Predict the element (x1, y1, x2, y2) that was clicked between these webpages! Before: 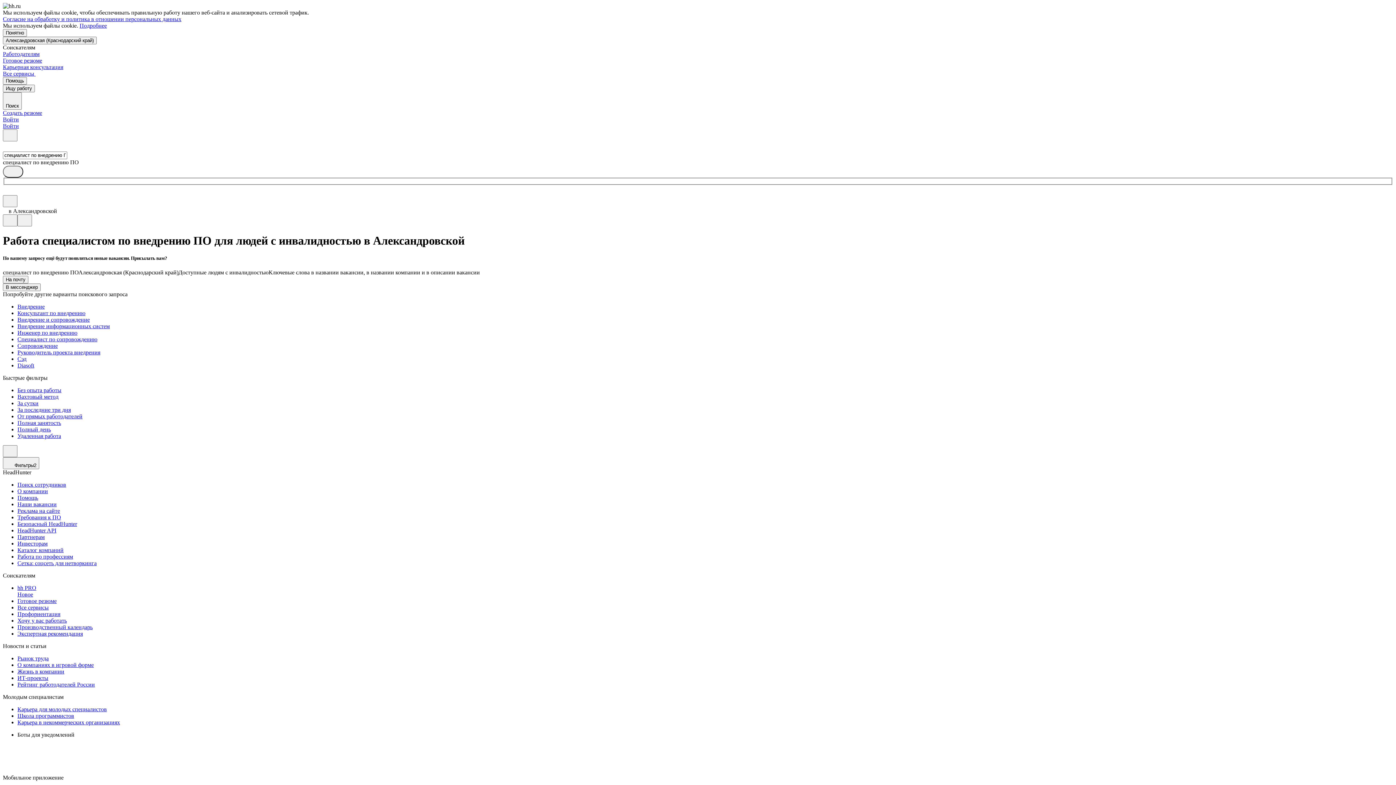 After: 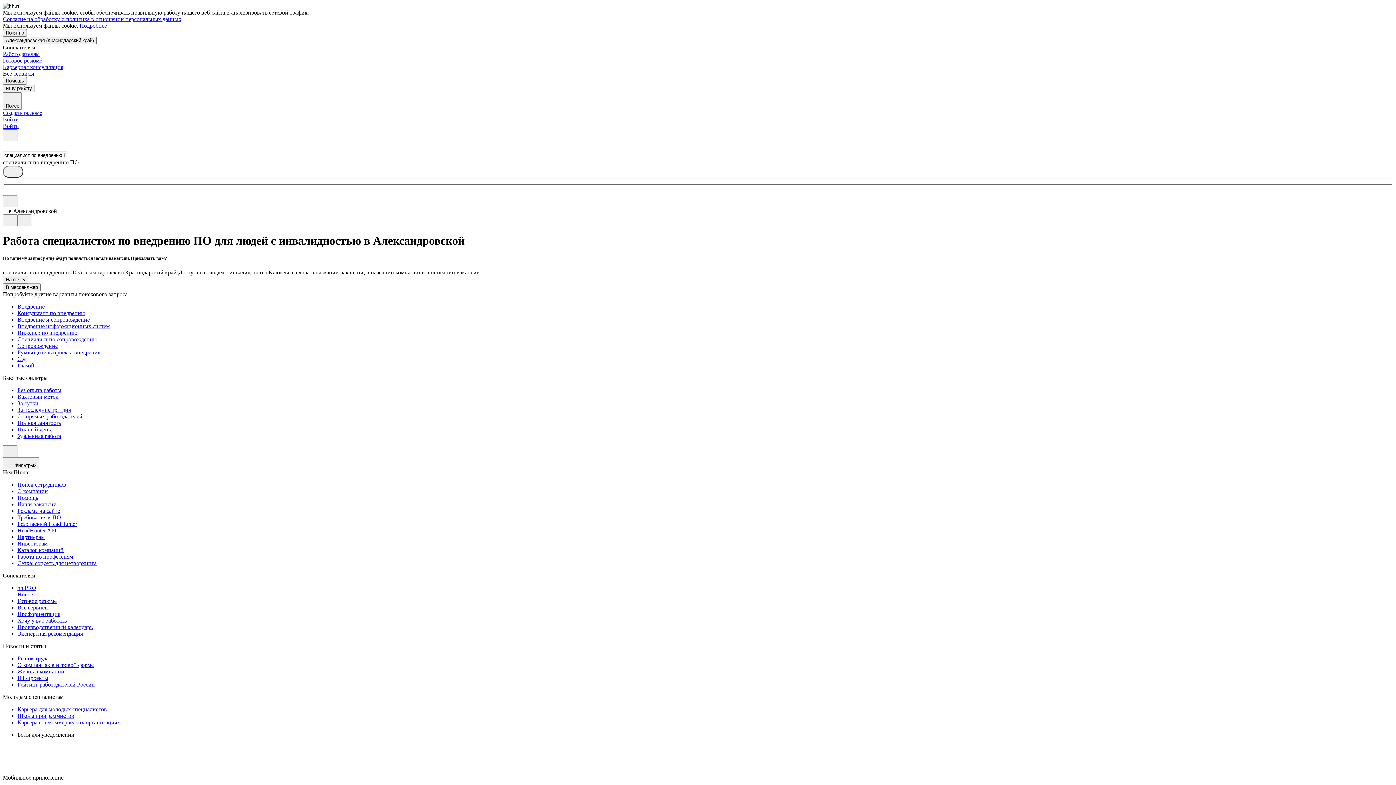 Action: label: Подробнее bbox: (79, 22, 106, 28)